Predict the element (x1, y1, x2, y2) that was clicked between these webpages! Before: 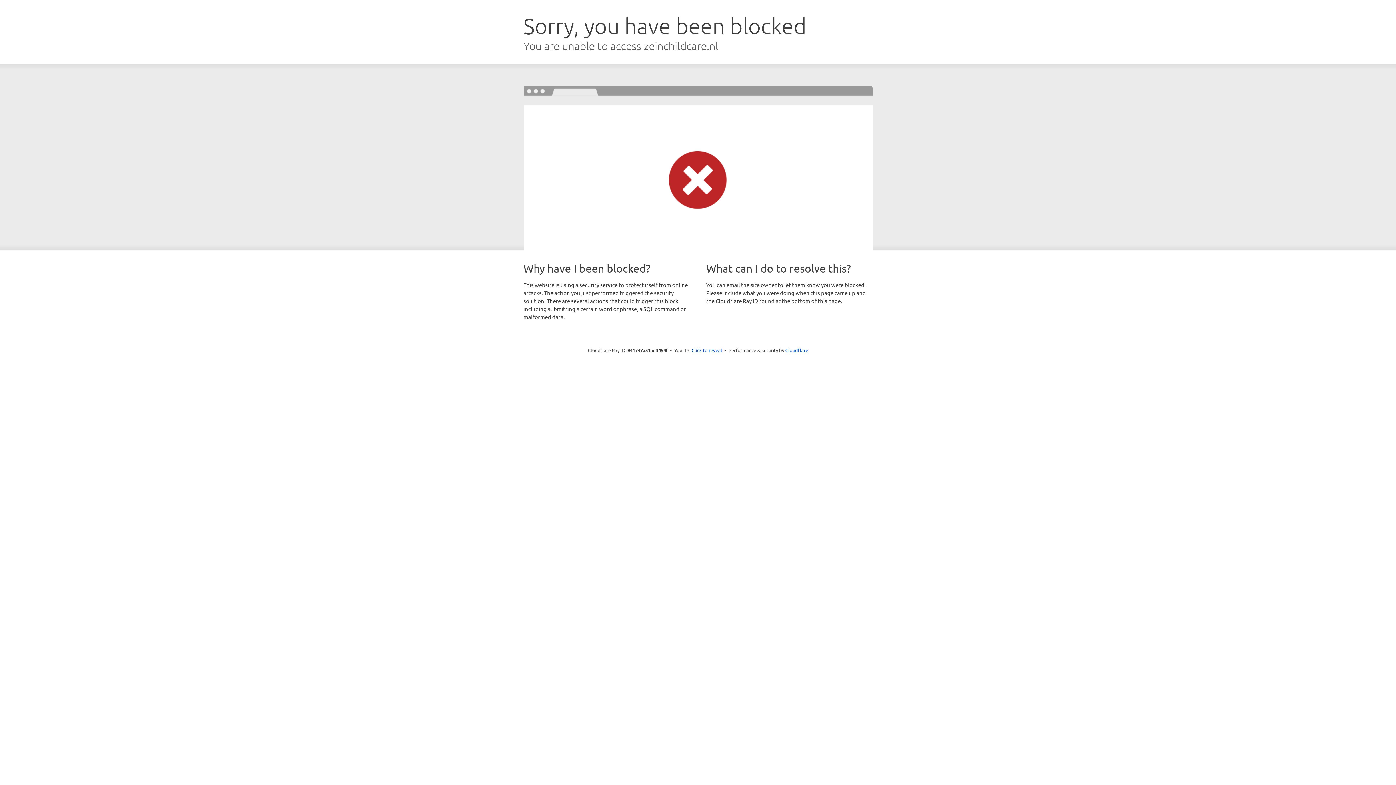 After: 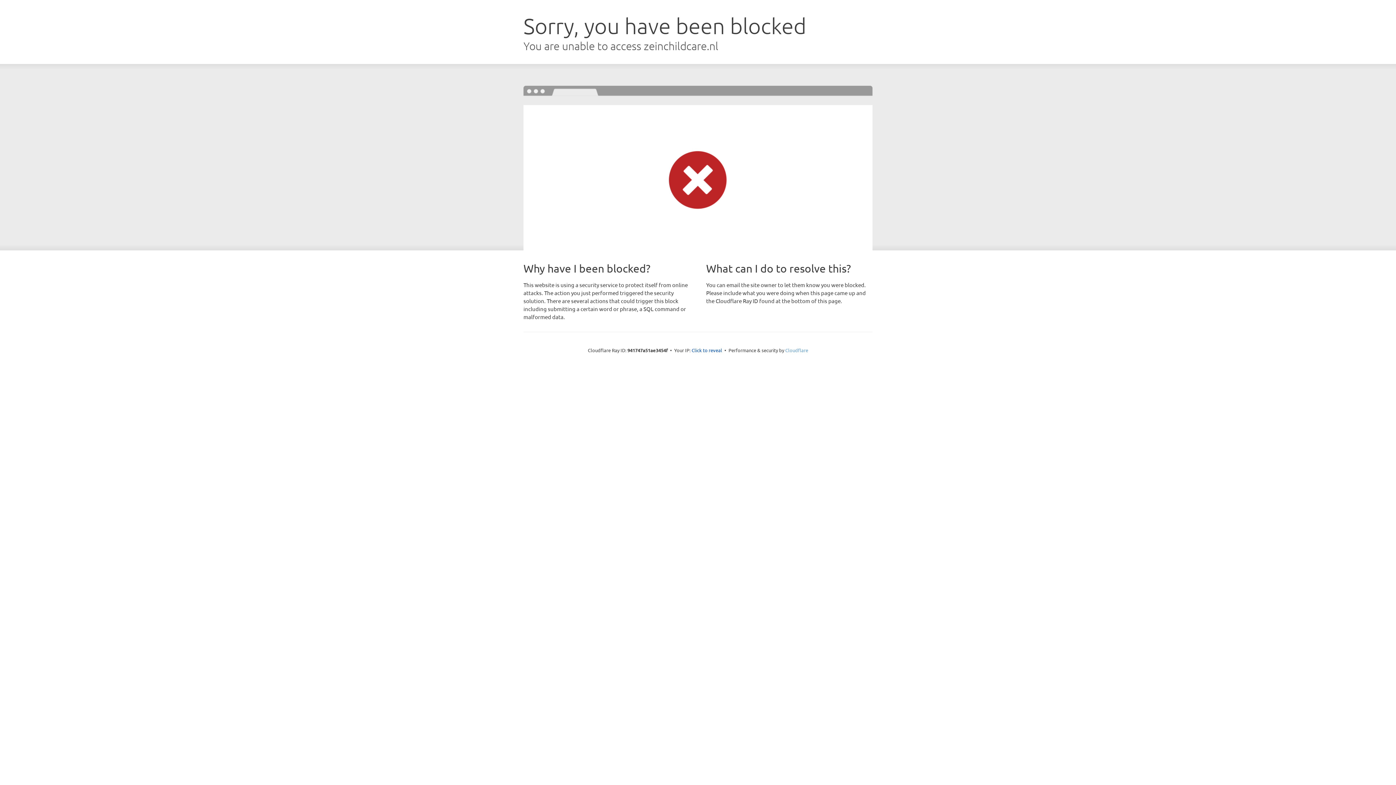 Action: label: Cloudflare bbox: (785, 347, 808, 353)